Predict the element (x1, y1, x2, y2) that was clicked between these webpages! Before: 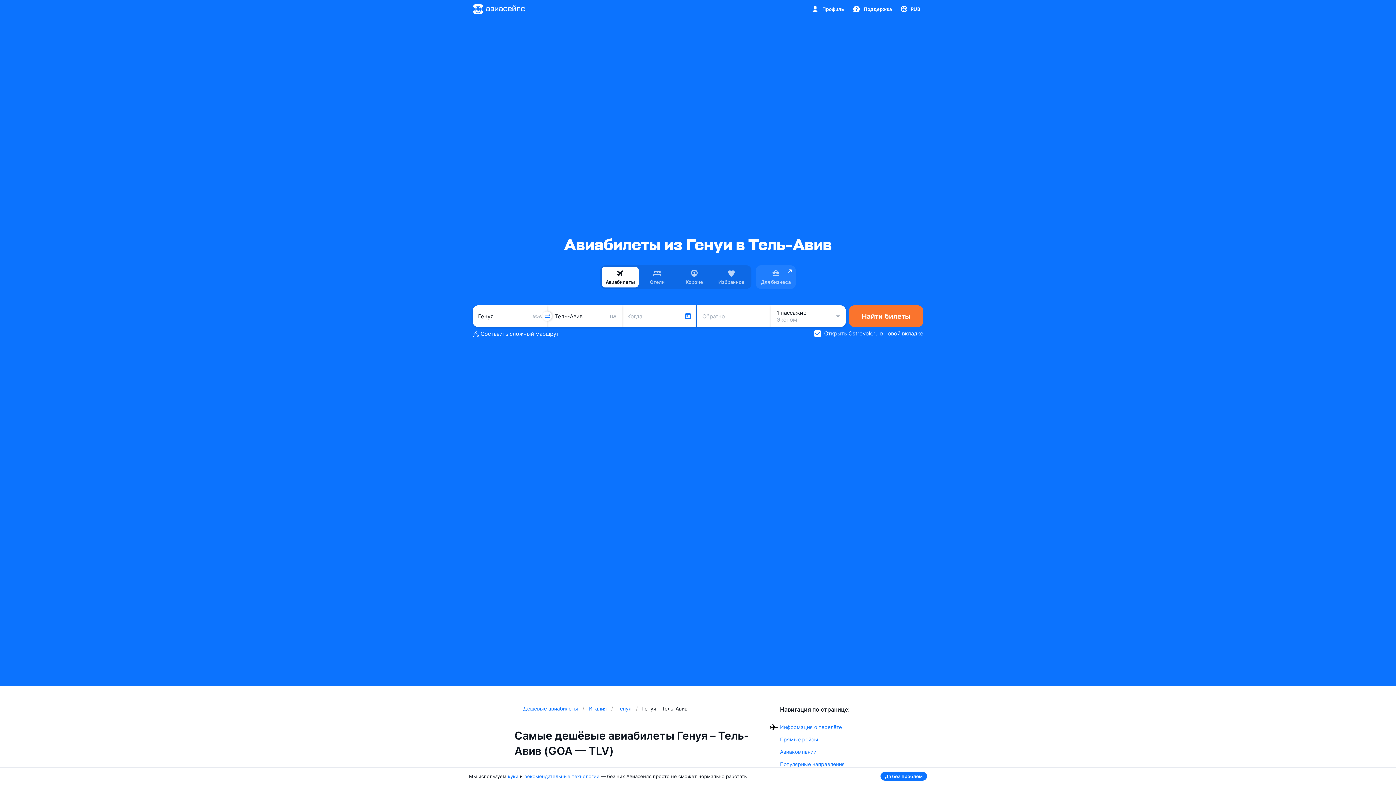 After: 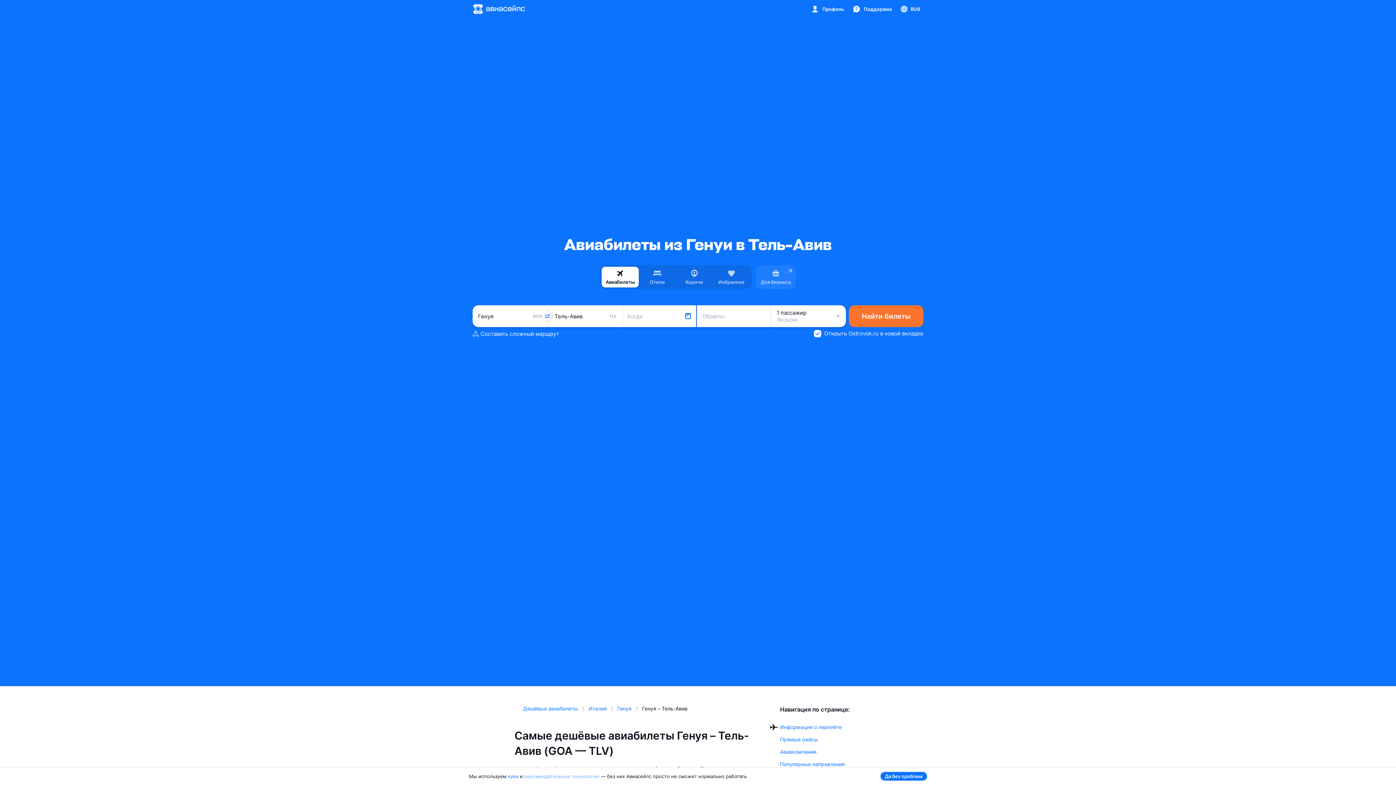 Action: bbox: (524, 773, 599, 779) label: рекомендательные технологии